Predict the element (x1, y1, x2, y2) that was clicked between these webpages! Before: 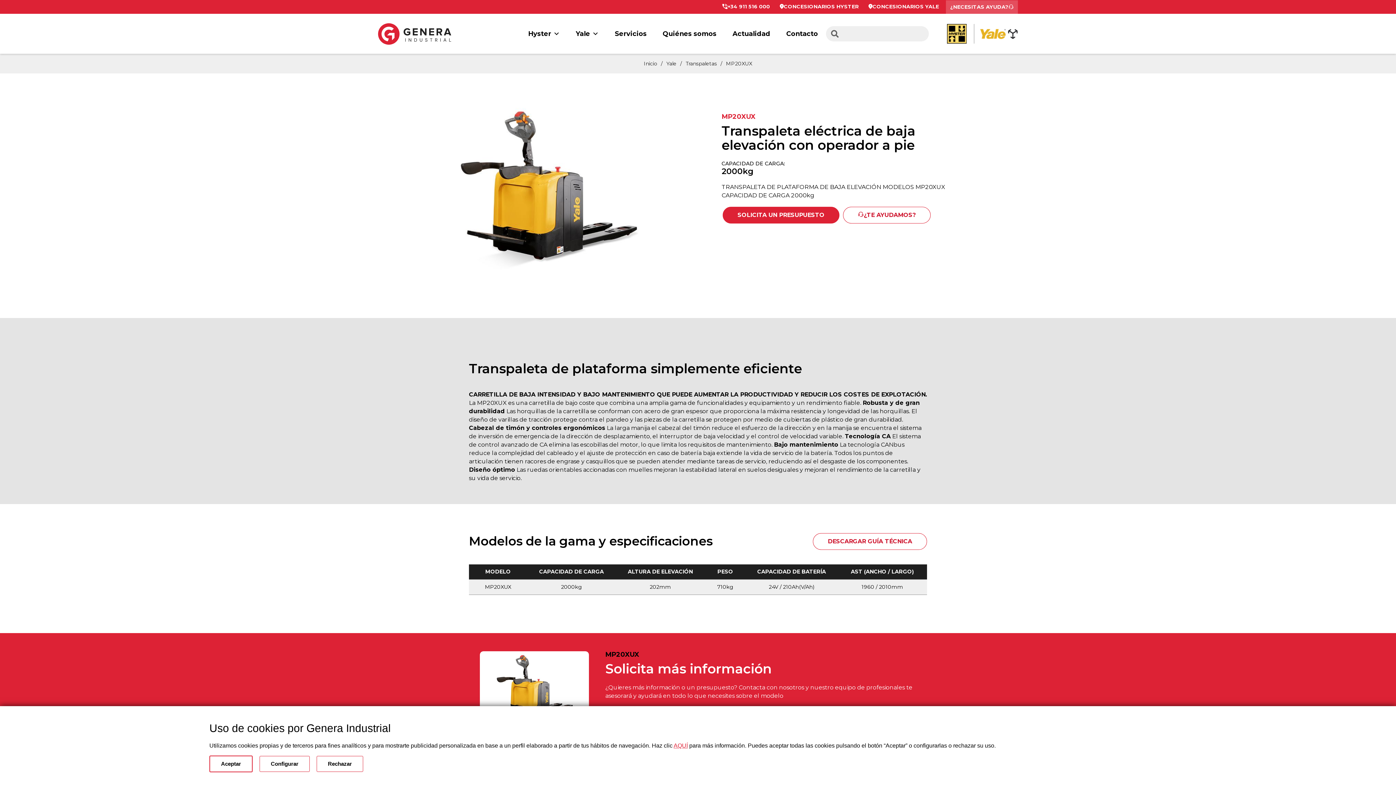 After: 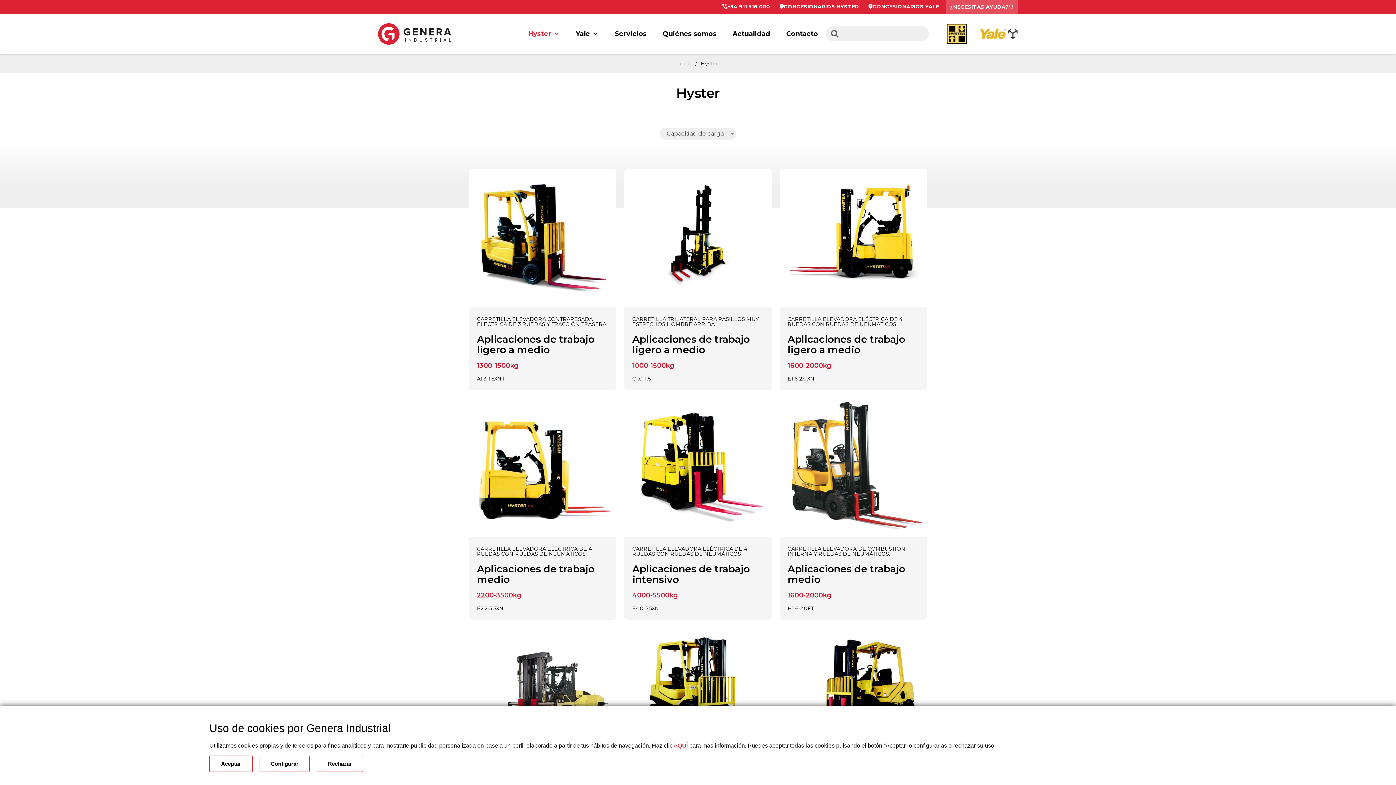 Action: bbox: (947, 24, 966, 43)